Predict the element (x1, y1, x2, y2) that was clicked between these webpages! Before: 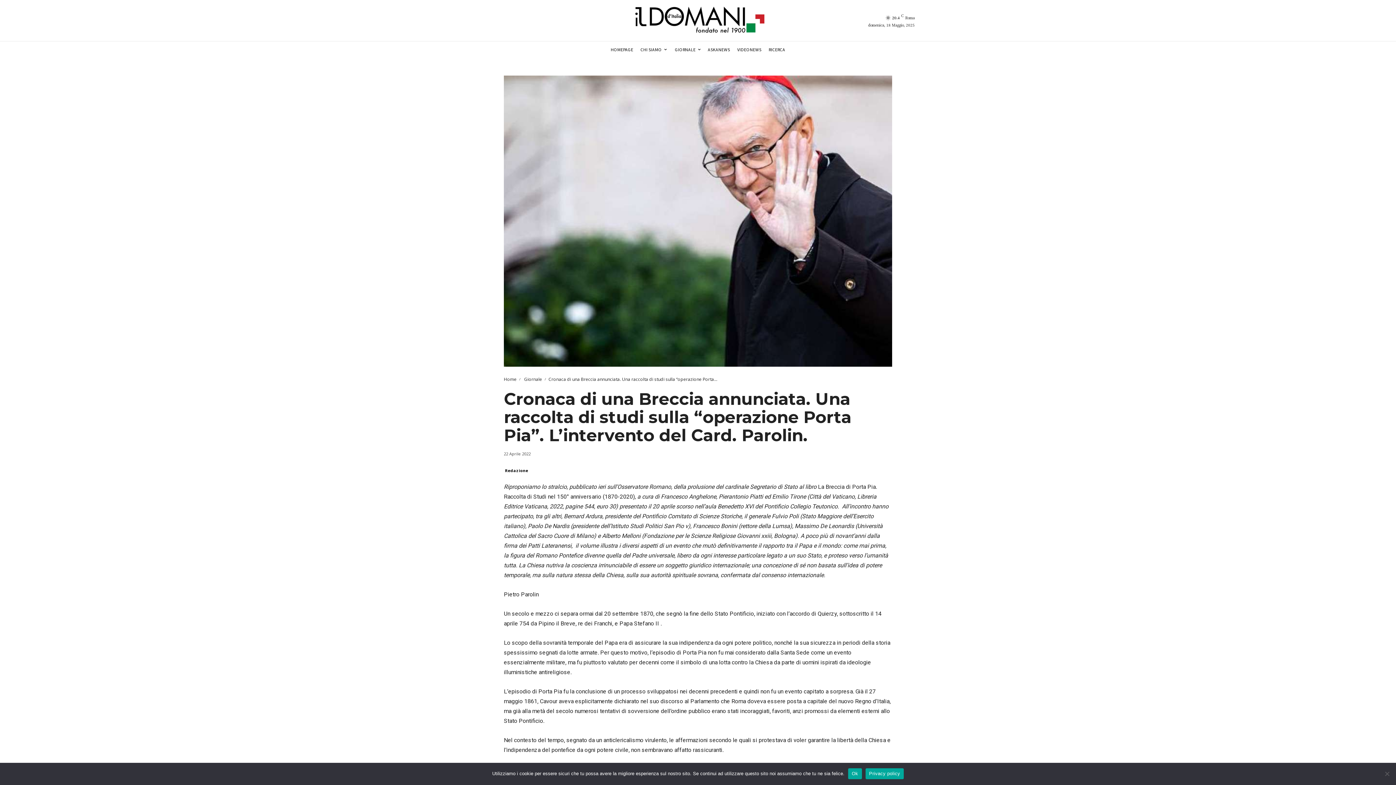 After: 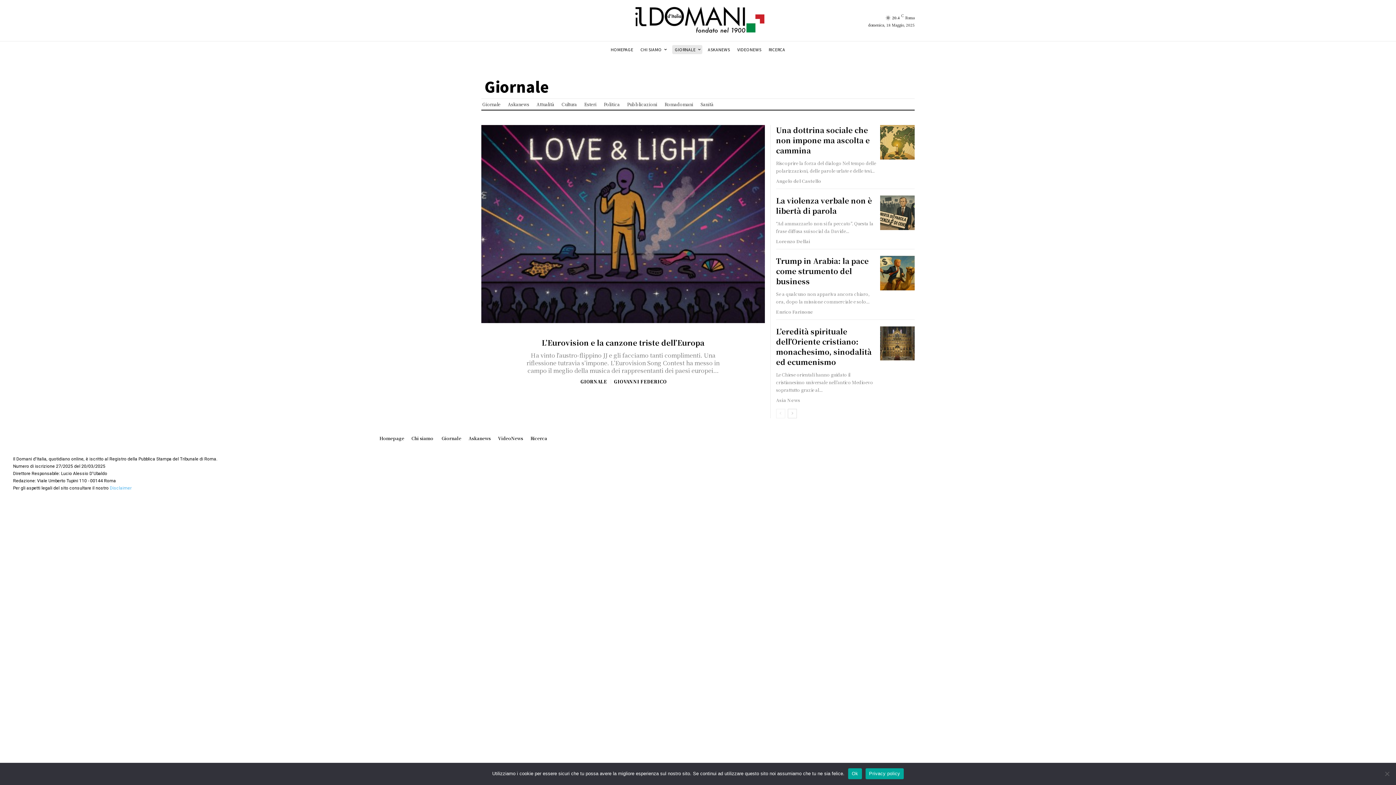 Action: label:  GIORNALE bbox: (672, 44, 702, 54)